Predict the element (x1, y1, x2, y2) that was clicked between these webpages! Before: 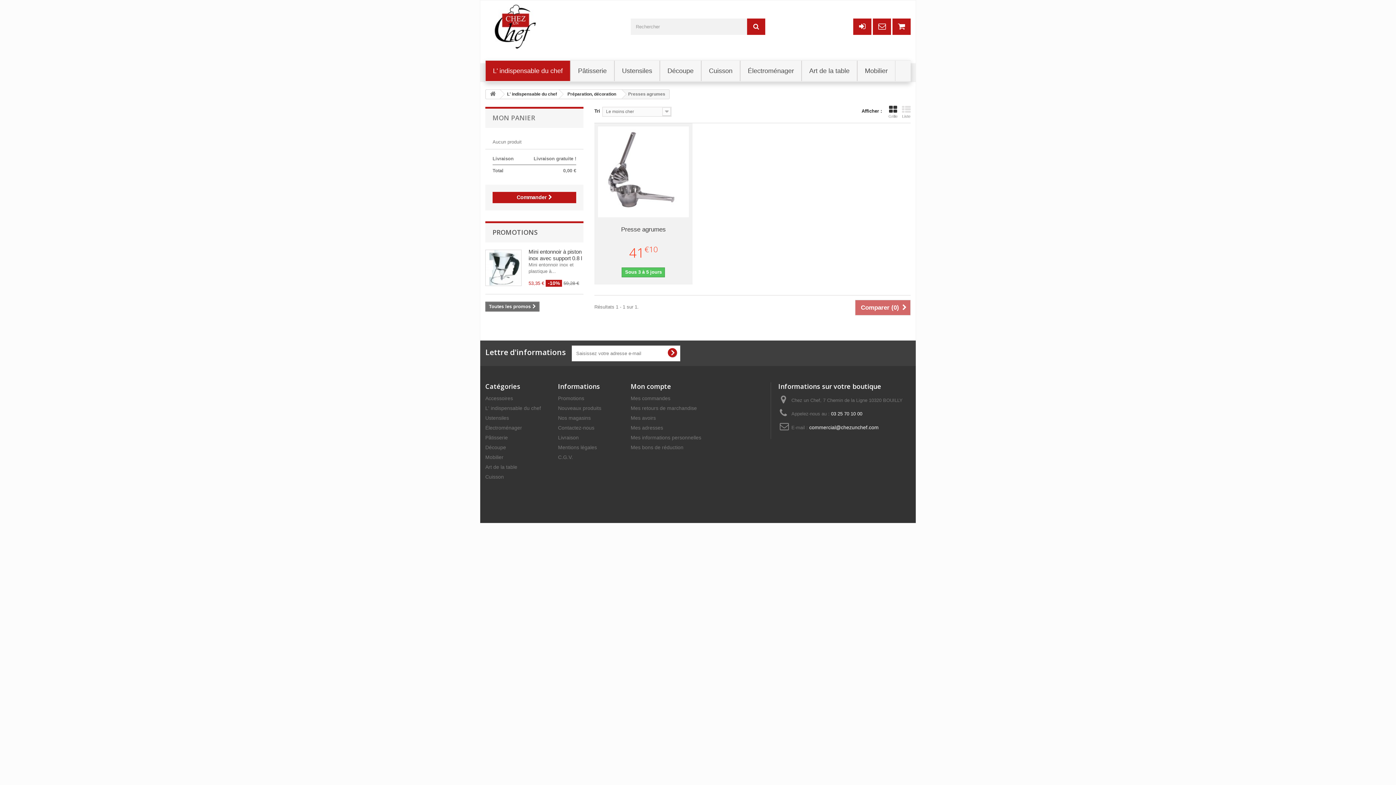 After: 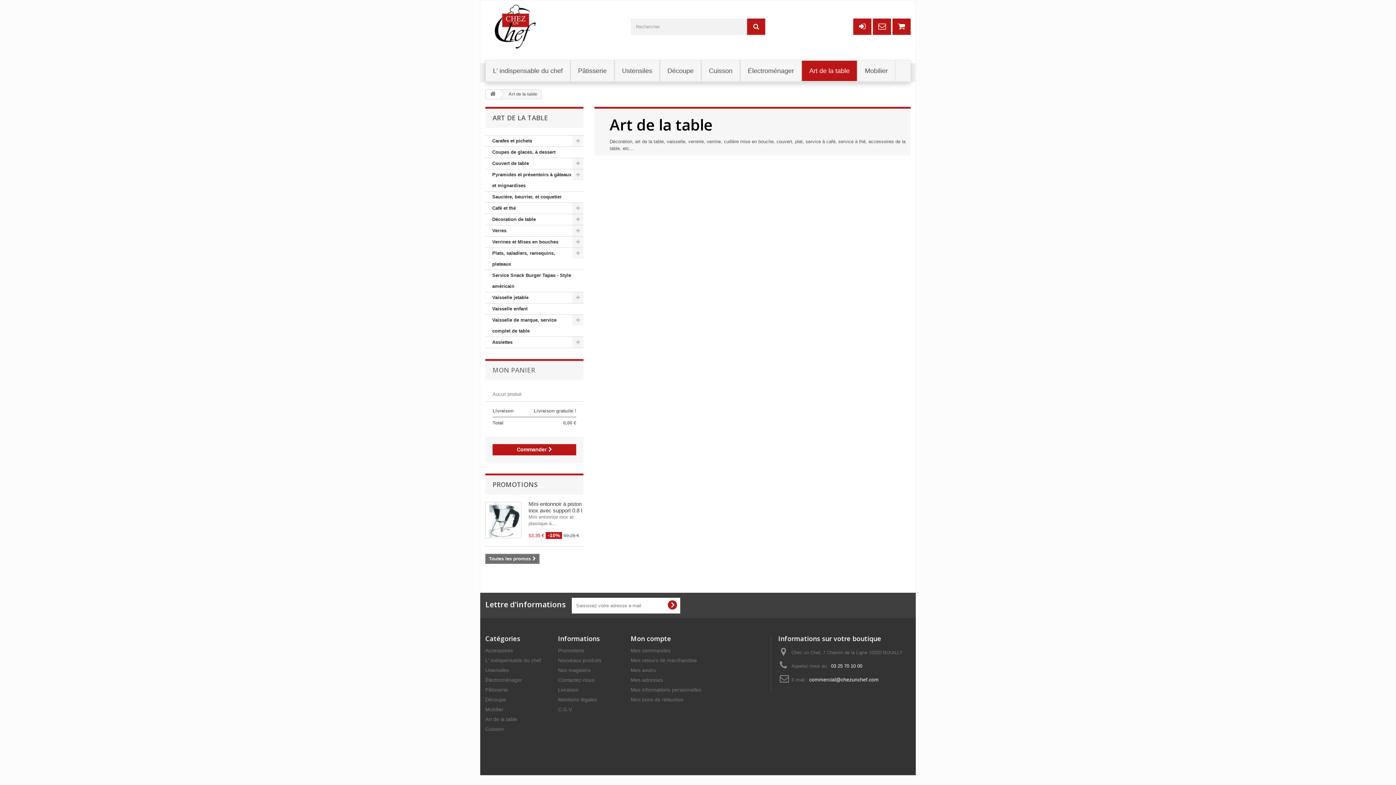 Action: bbox: (801, 60, 857, 81) label: Art de la table